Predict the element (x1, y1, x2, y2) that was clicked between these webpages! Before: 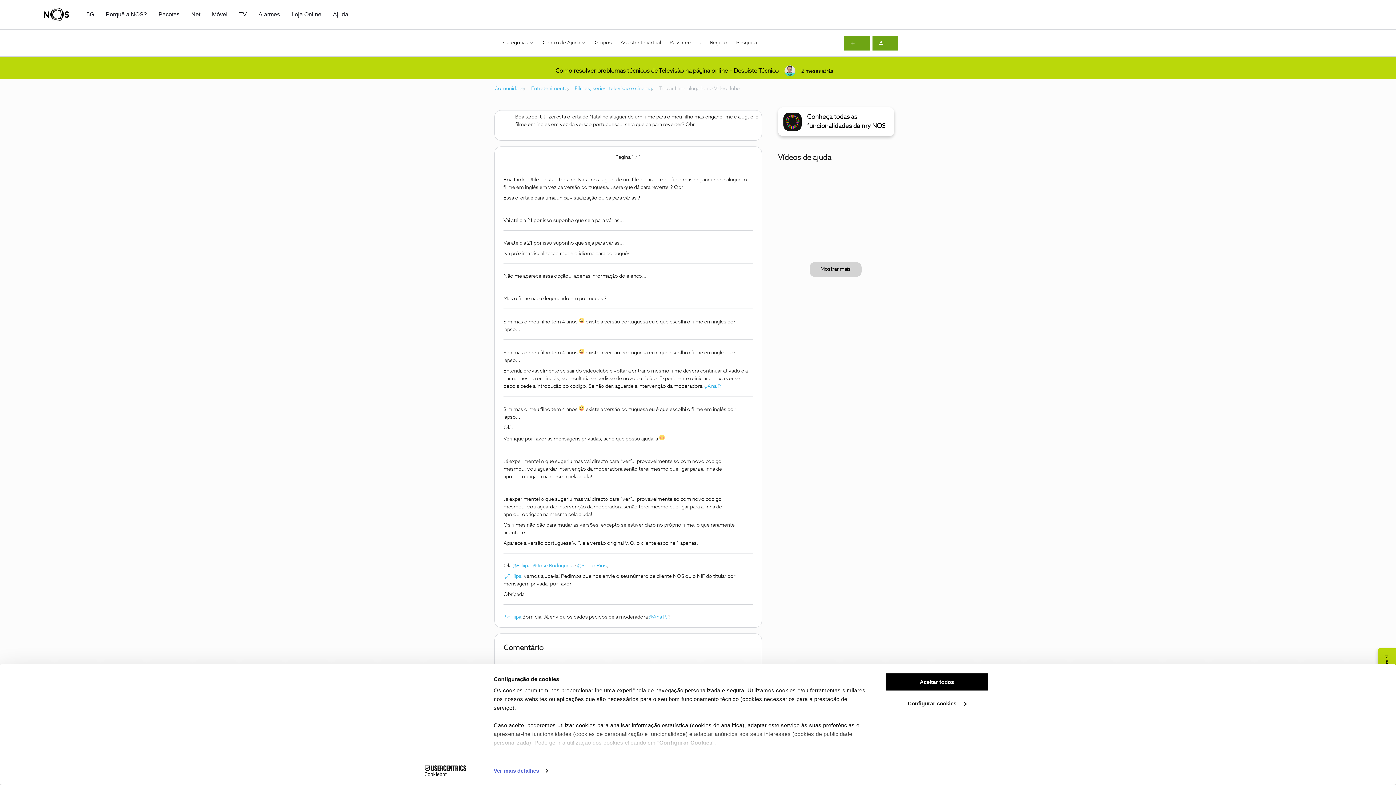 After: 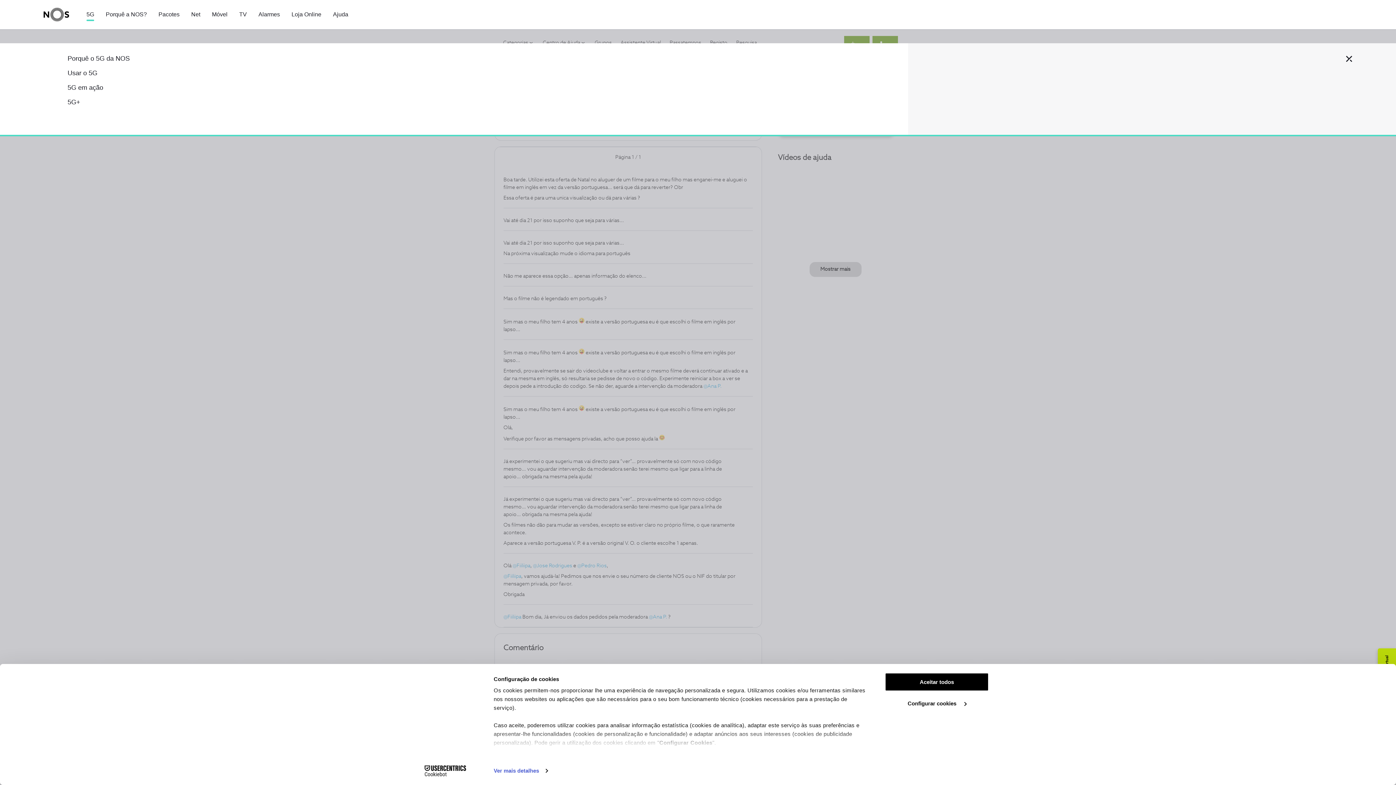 Action: bbox: (86, 10, 94, 18) label: 5G